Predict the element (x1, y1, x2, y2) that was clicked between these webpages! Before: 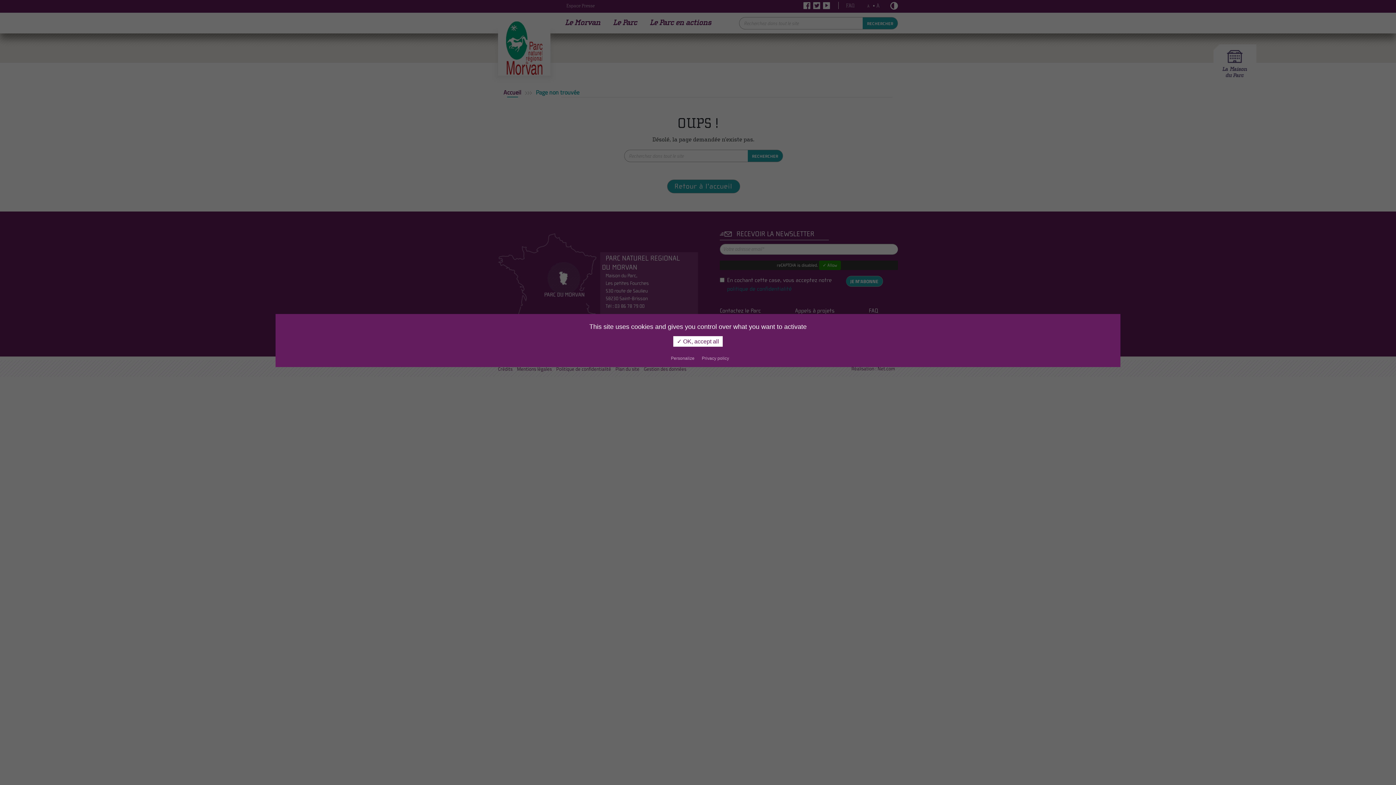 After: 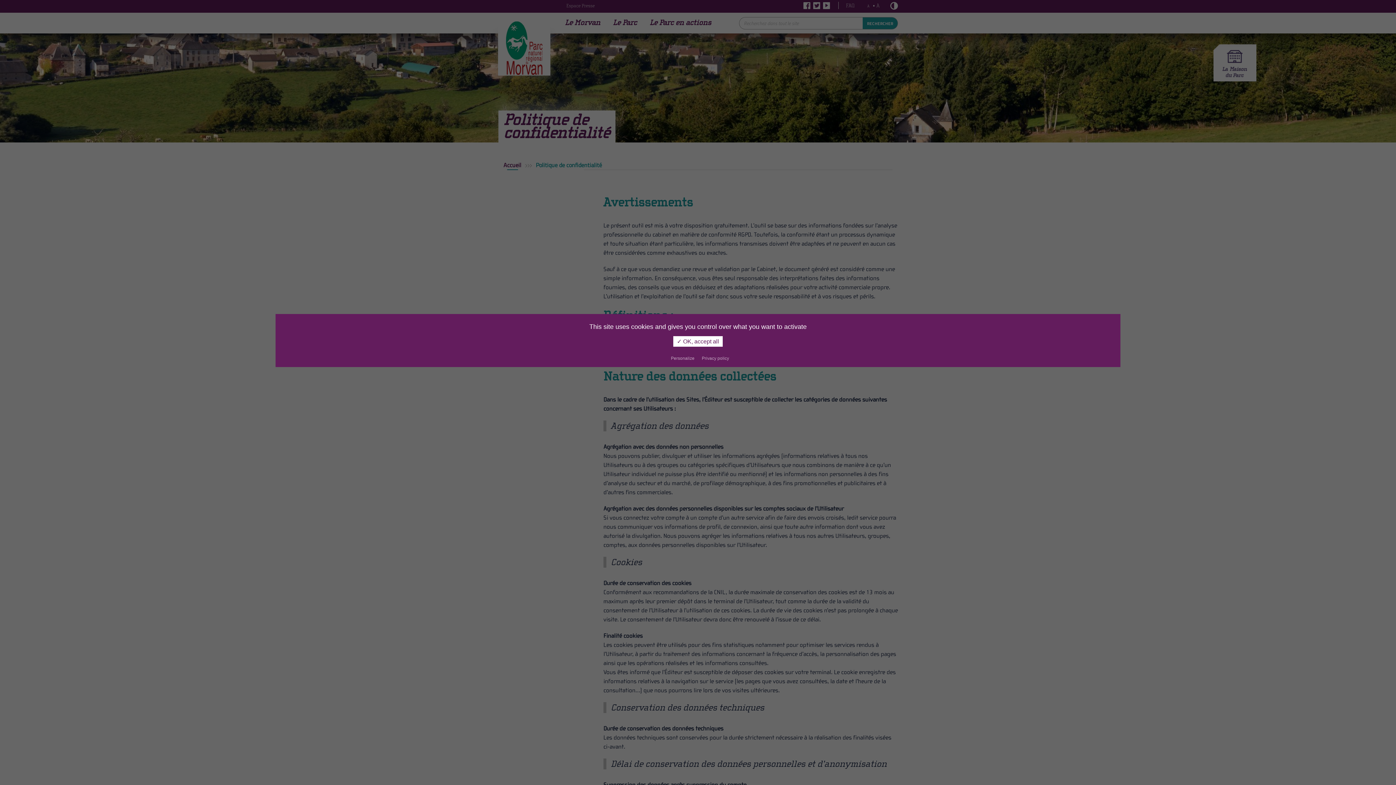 Action: bbox: (699, 355, 731, 361) label: Privacy policy